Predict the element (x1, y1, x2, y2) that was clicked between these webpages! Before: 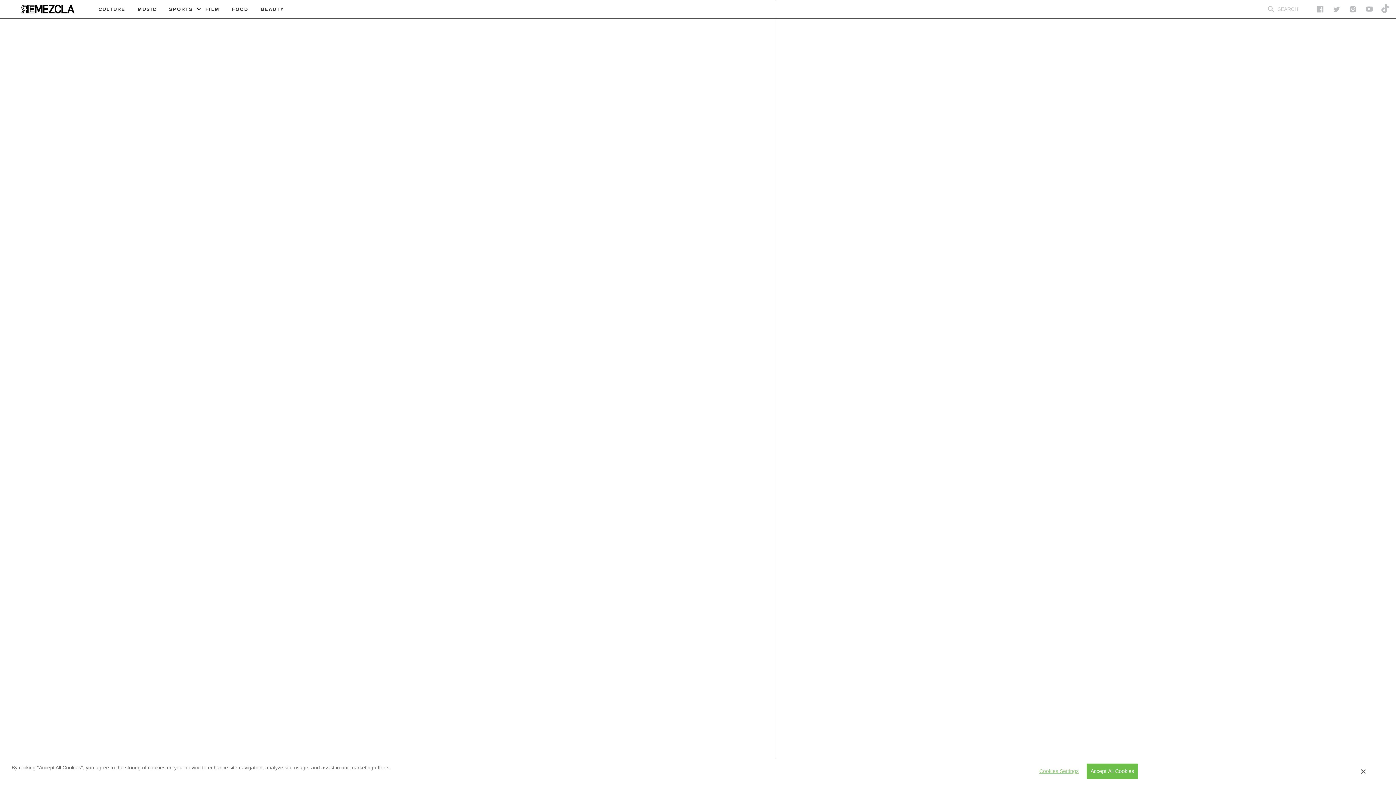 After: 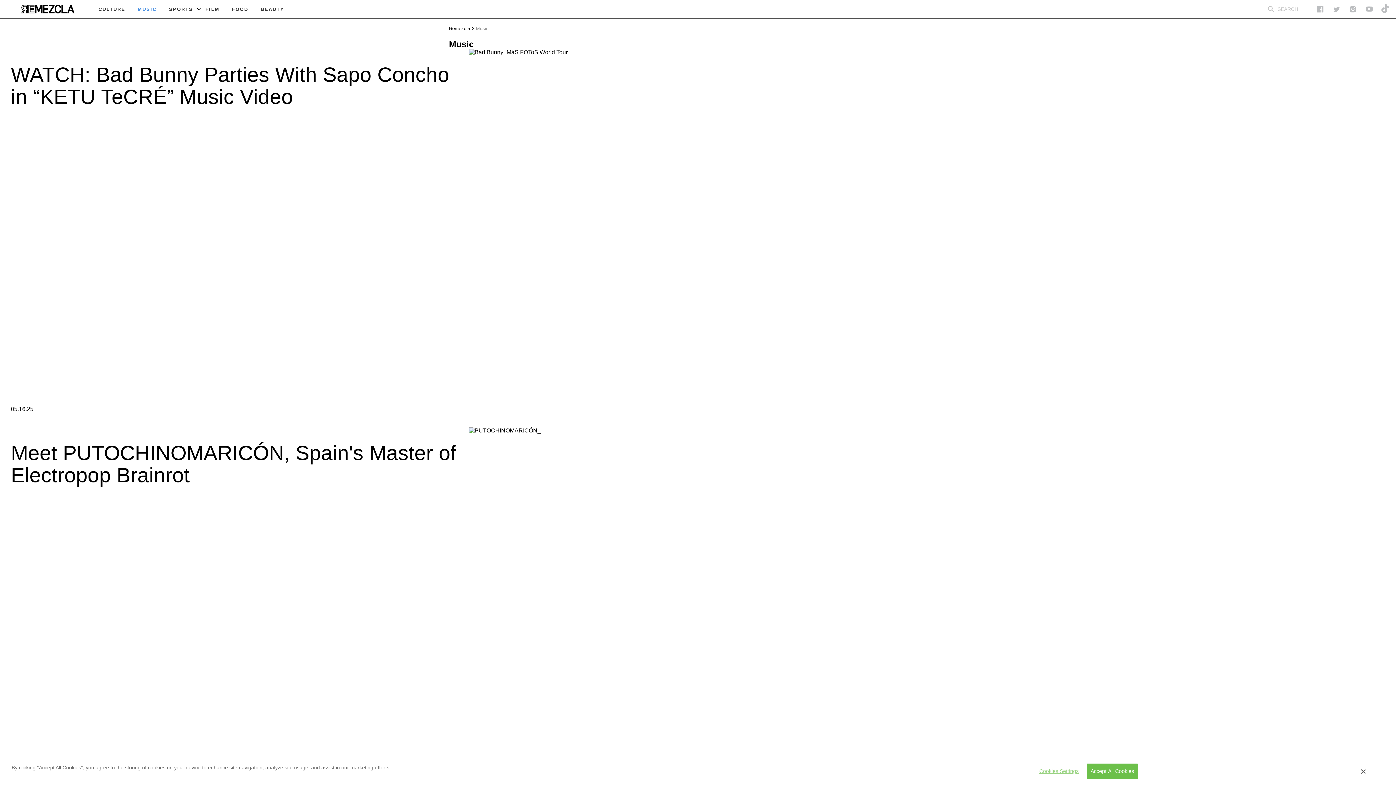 Action: bbox: (132, 0, 162, 18) label: MUSIC